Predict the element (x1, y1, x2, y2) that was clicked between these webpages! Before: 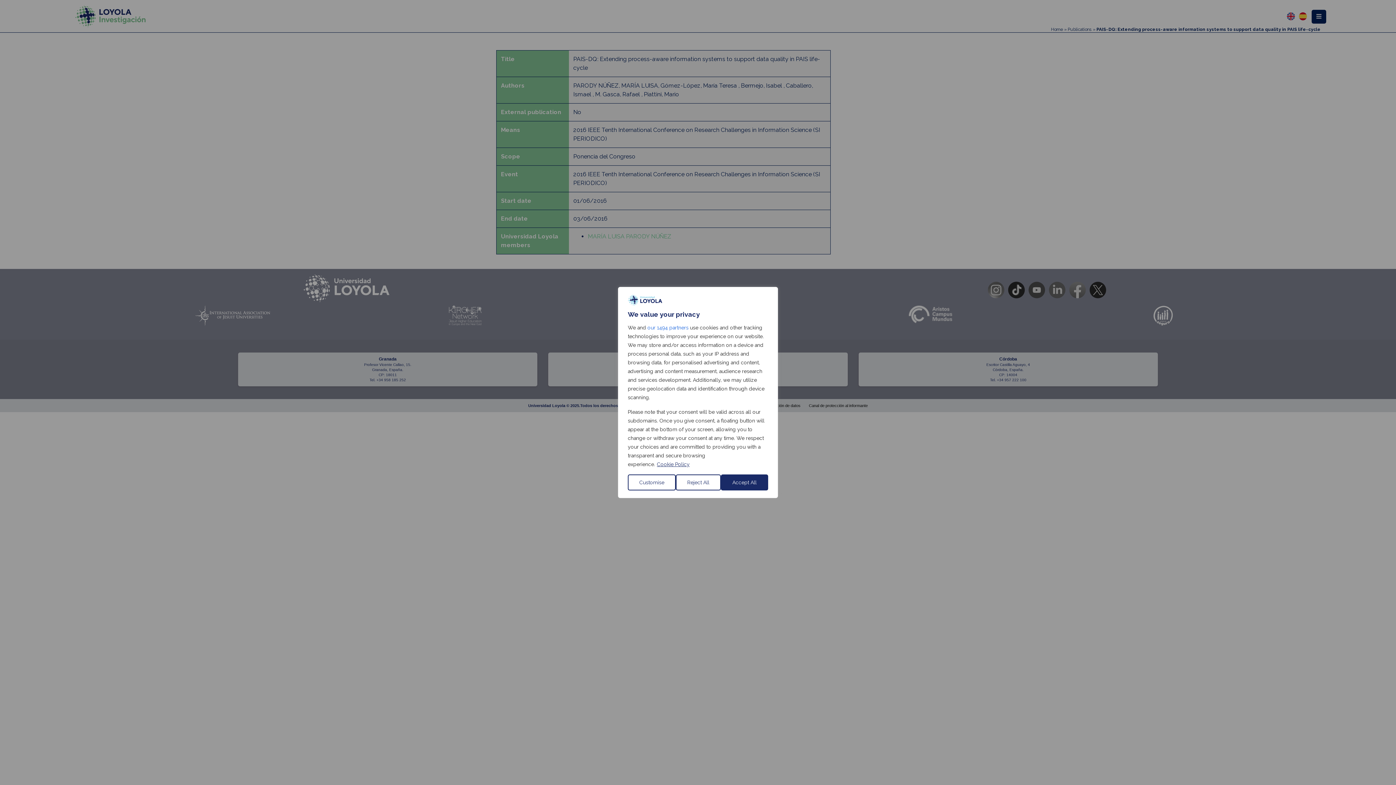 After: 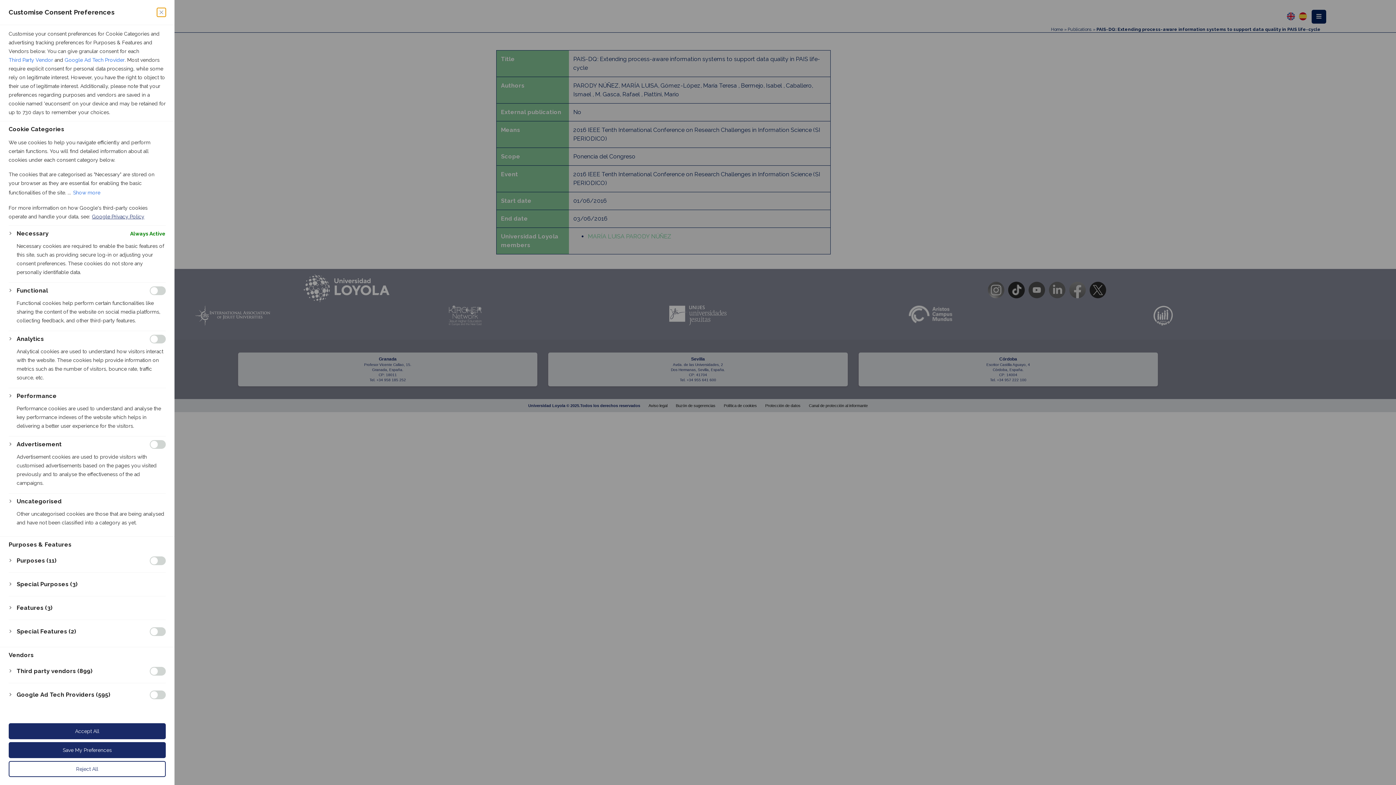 Action: bbox: (628, 474, 676, 490) label: Customise